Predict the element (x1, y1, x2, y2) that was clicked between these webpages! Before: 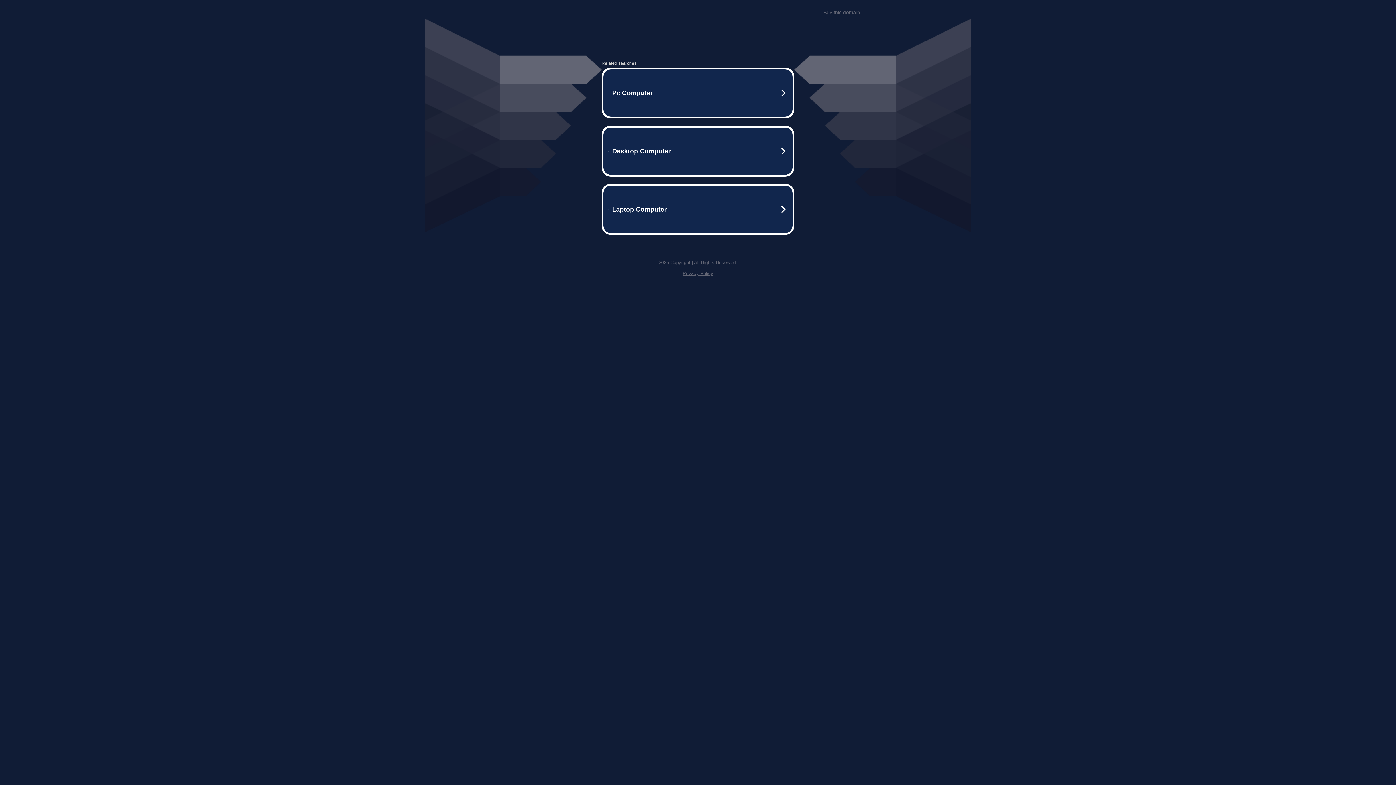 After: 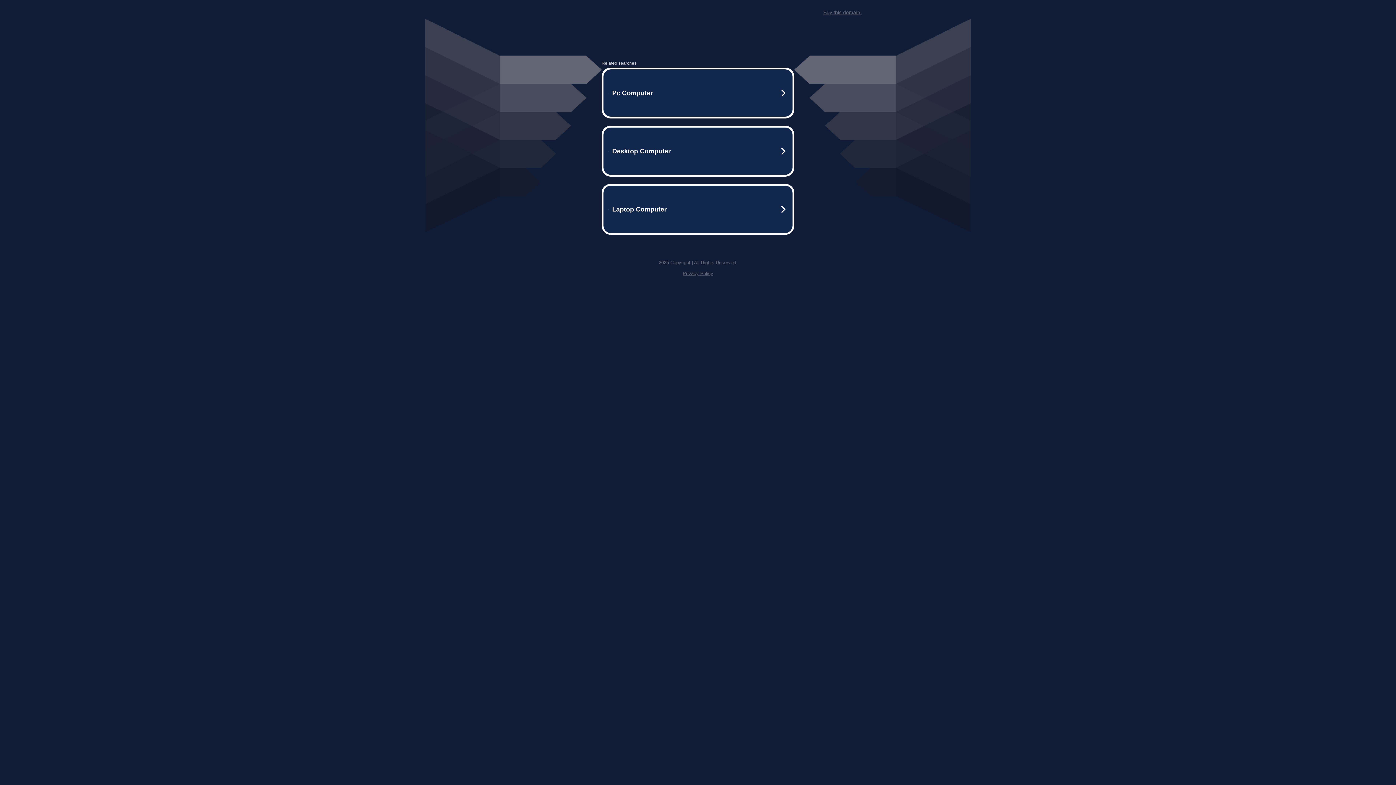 Action: label: Buy this domain. bbox: (823, 9, 861, 15)